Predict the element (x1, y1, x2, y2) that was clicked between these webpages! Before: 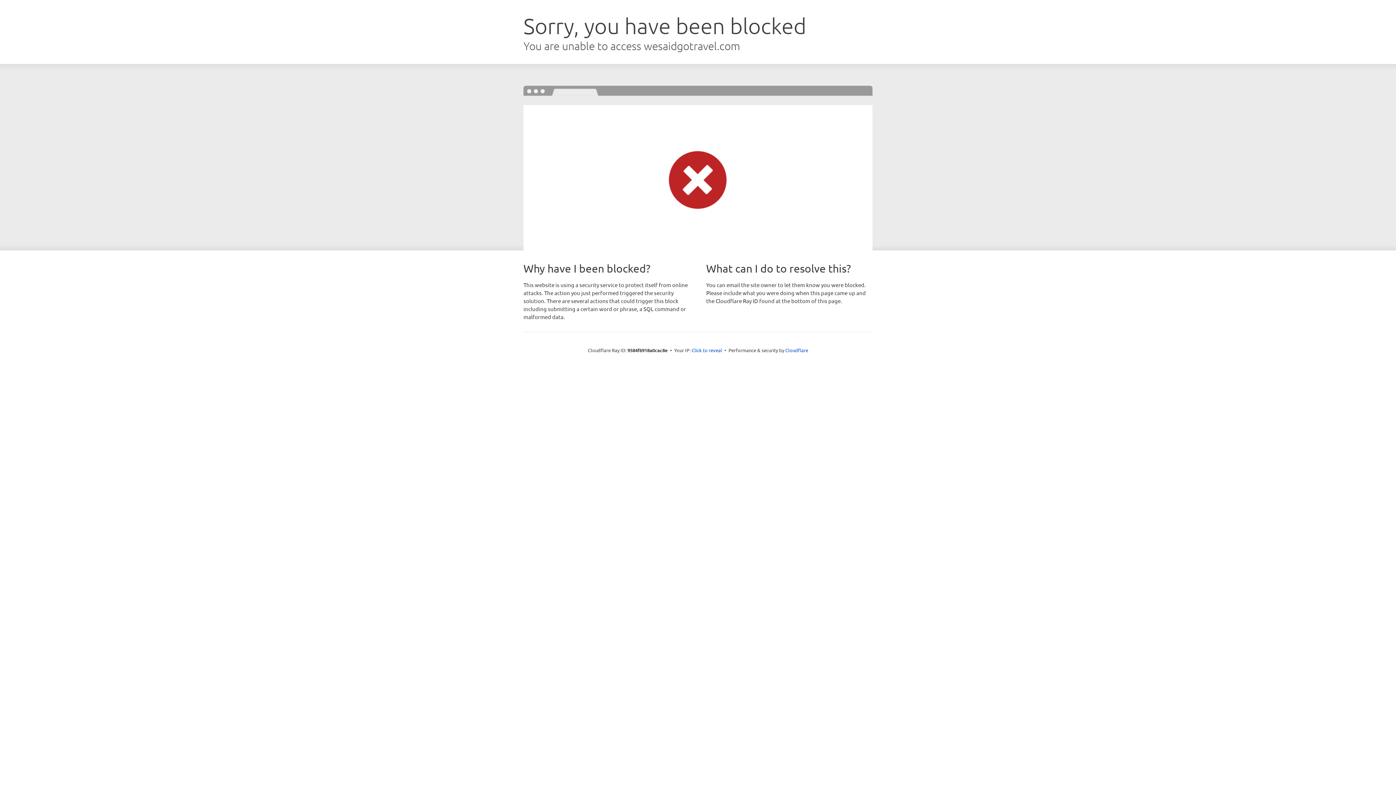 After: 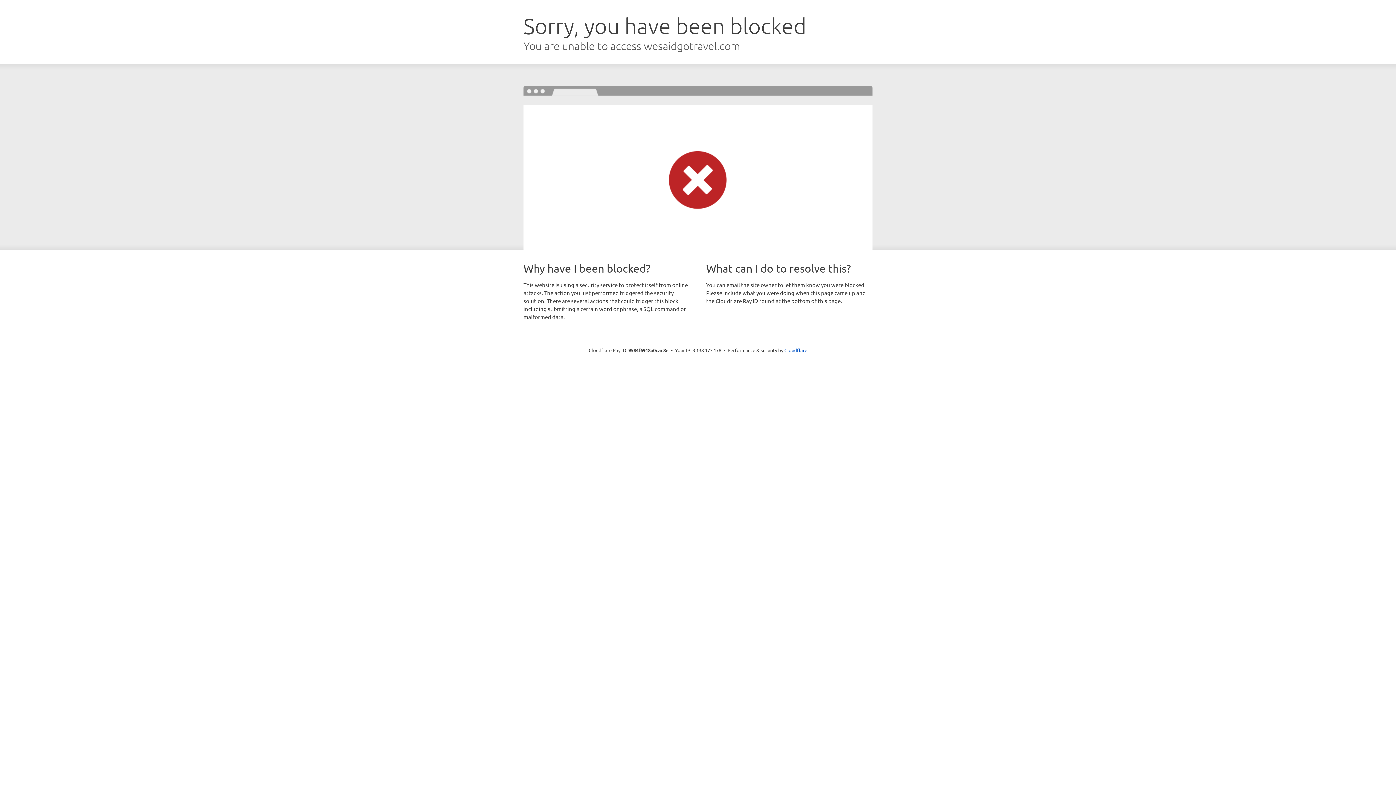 Action: label: Click to reveal bbox: (691, 346, 722, 353)